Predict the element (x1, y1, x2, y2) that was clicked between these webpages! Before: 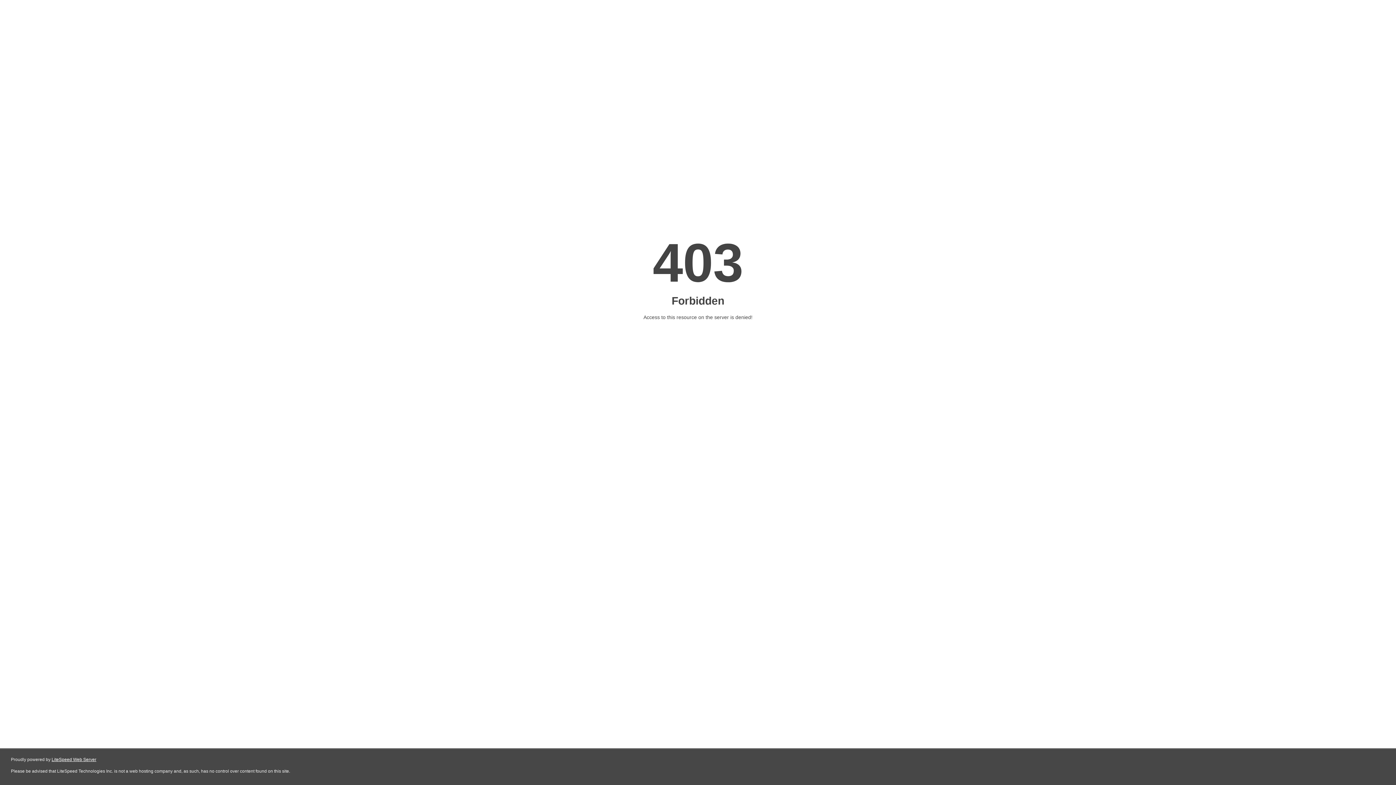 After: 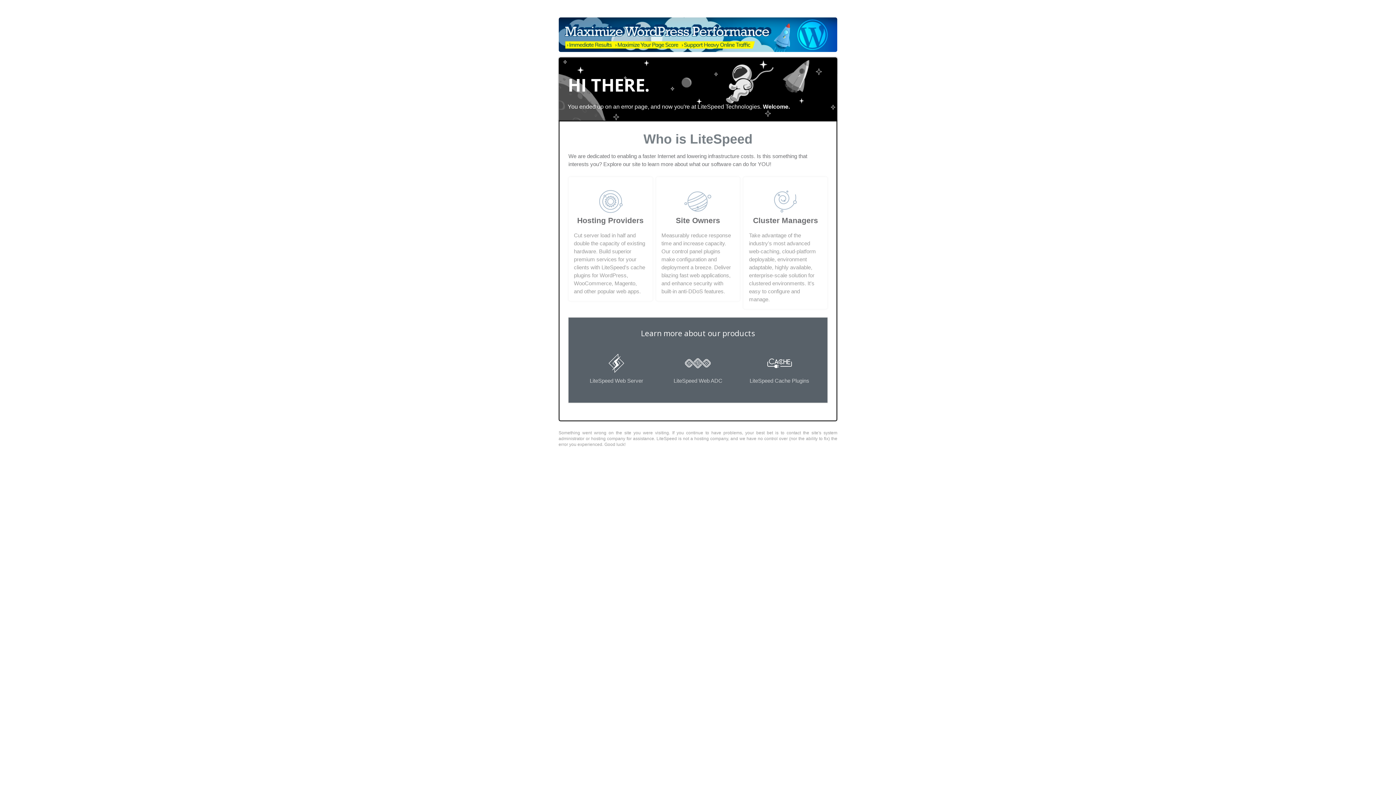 Action: bbox: (51, 757, 96, 762) label: LiteSpeed Web Server